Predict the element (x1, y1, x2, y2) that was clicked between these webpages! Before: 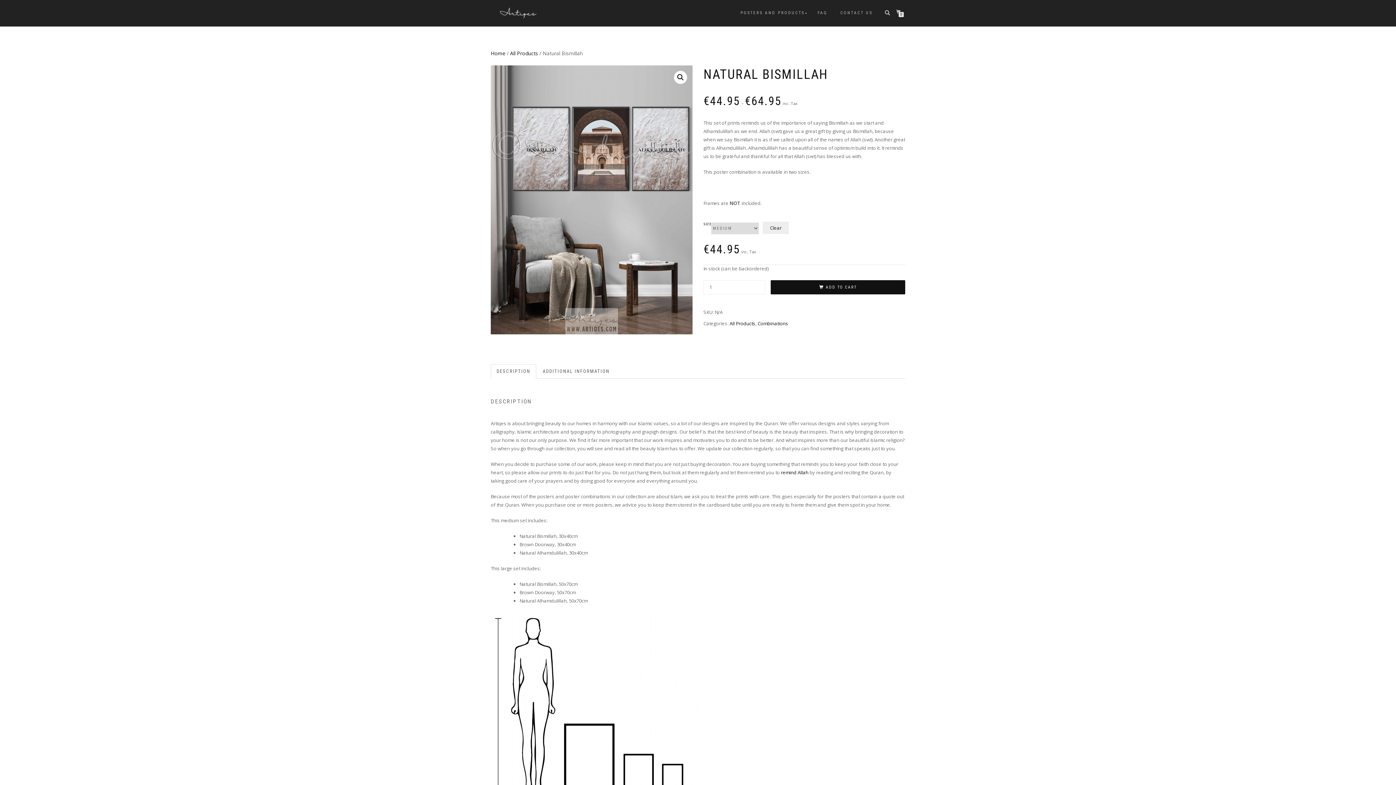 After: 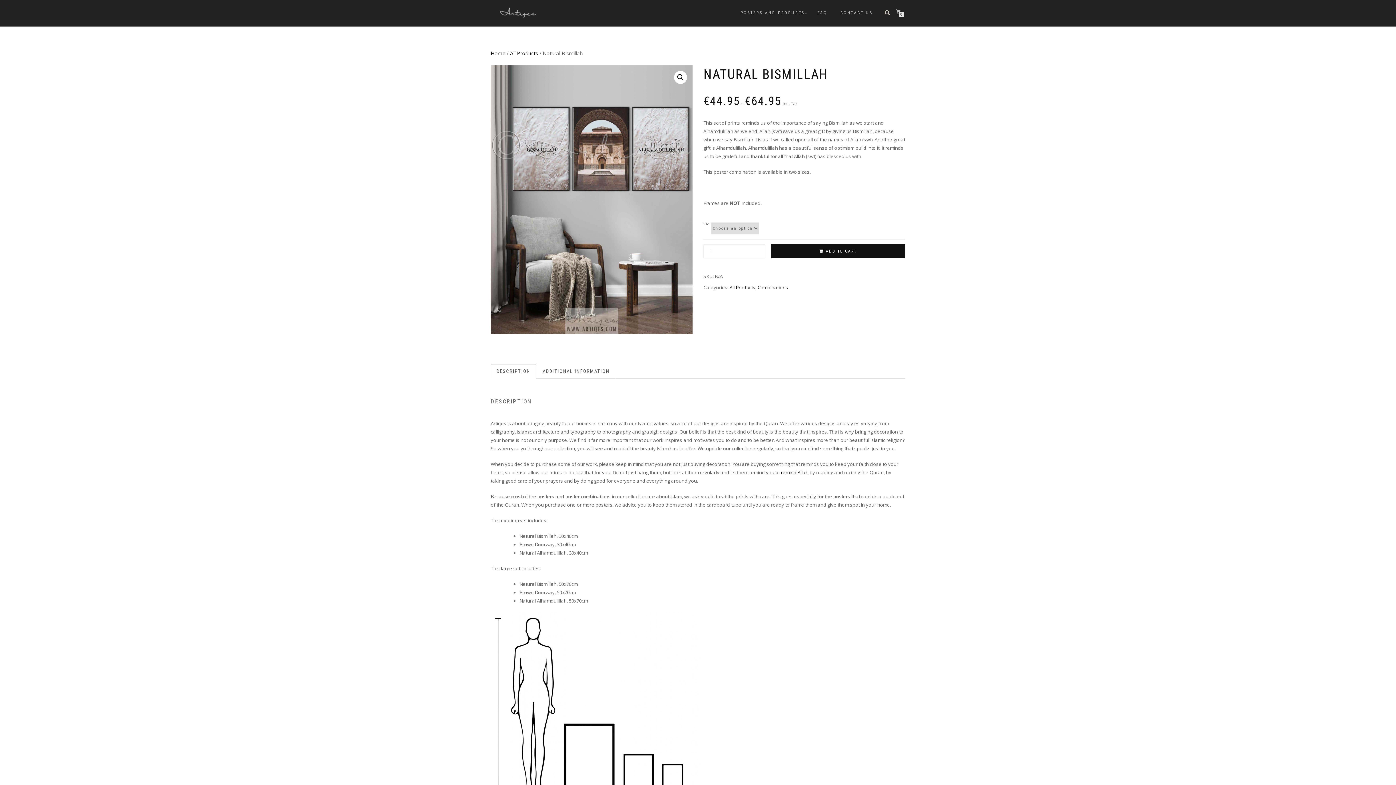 Action: label: Clear options bbox: (762, 221, 789, 234)